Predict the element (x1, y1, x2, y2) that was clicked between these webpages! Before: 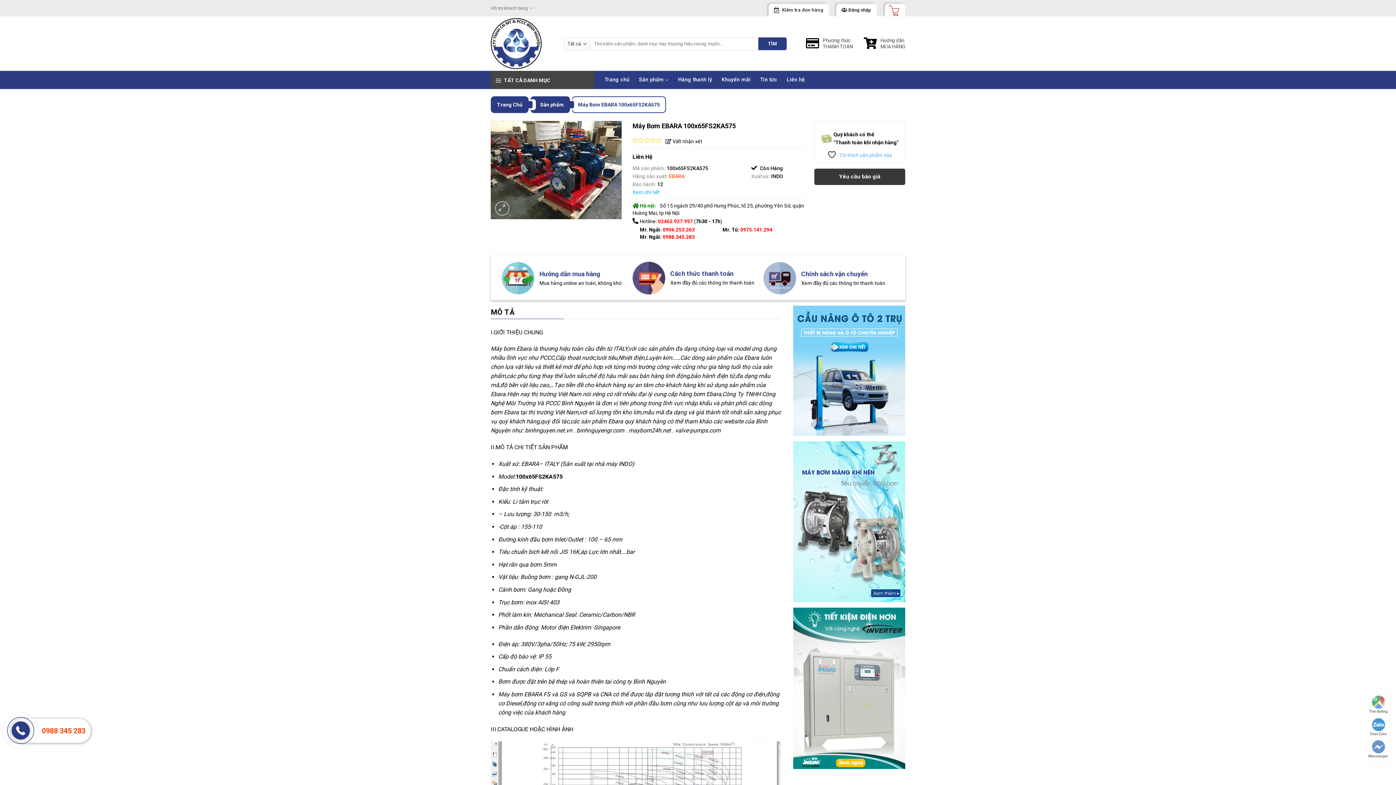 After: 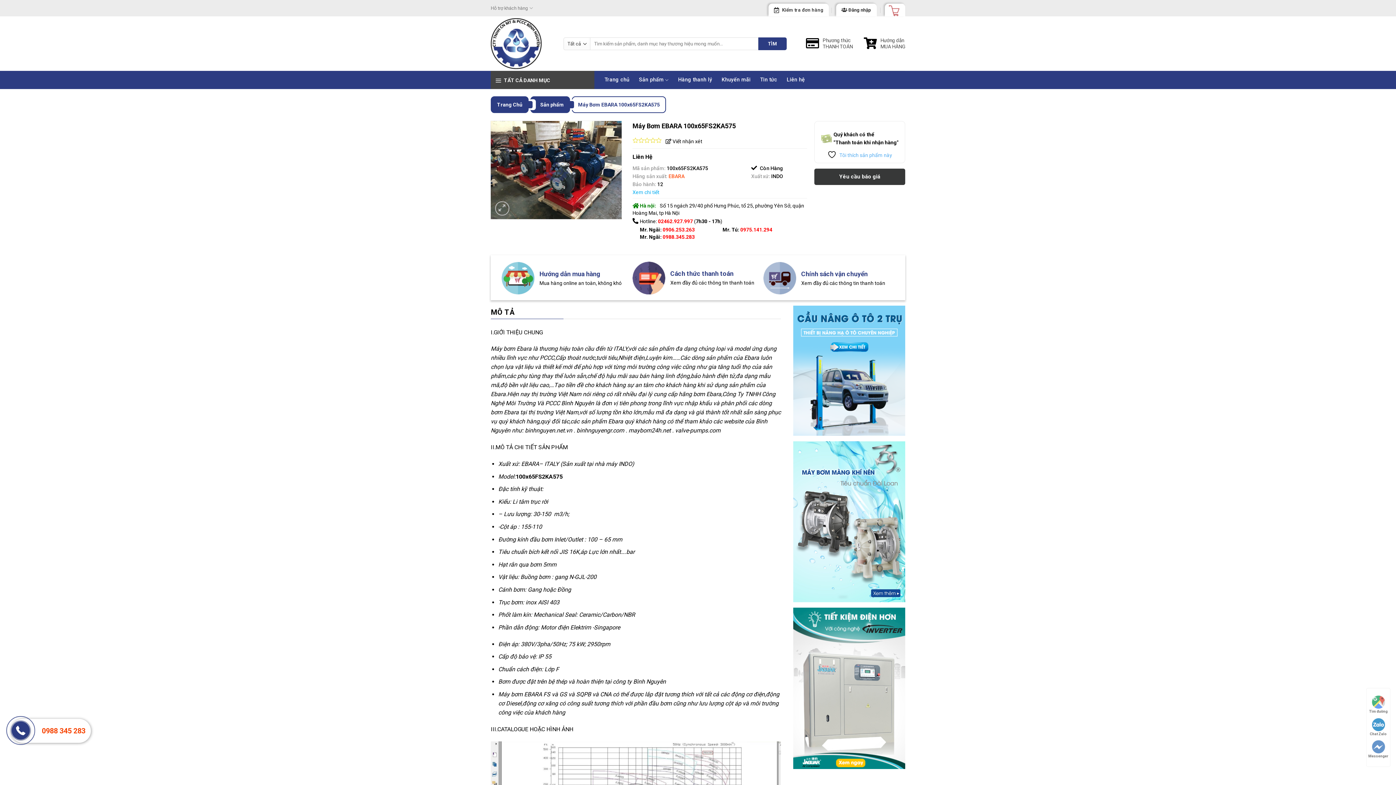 Action: bbox: (721, 73, 750, 86) label: Khuyến mãi